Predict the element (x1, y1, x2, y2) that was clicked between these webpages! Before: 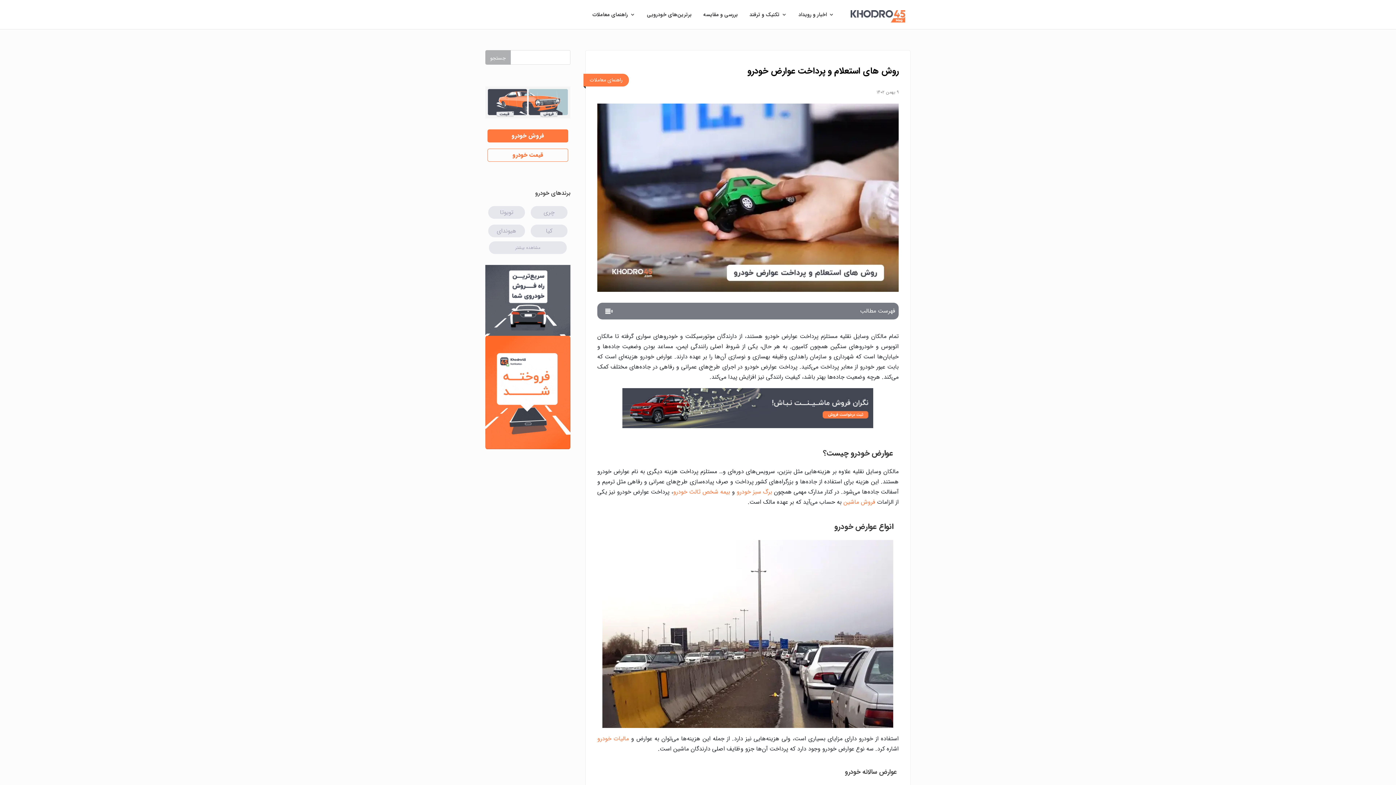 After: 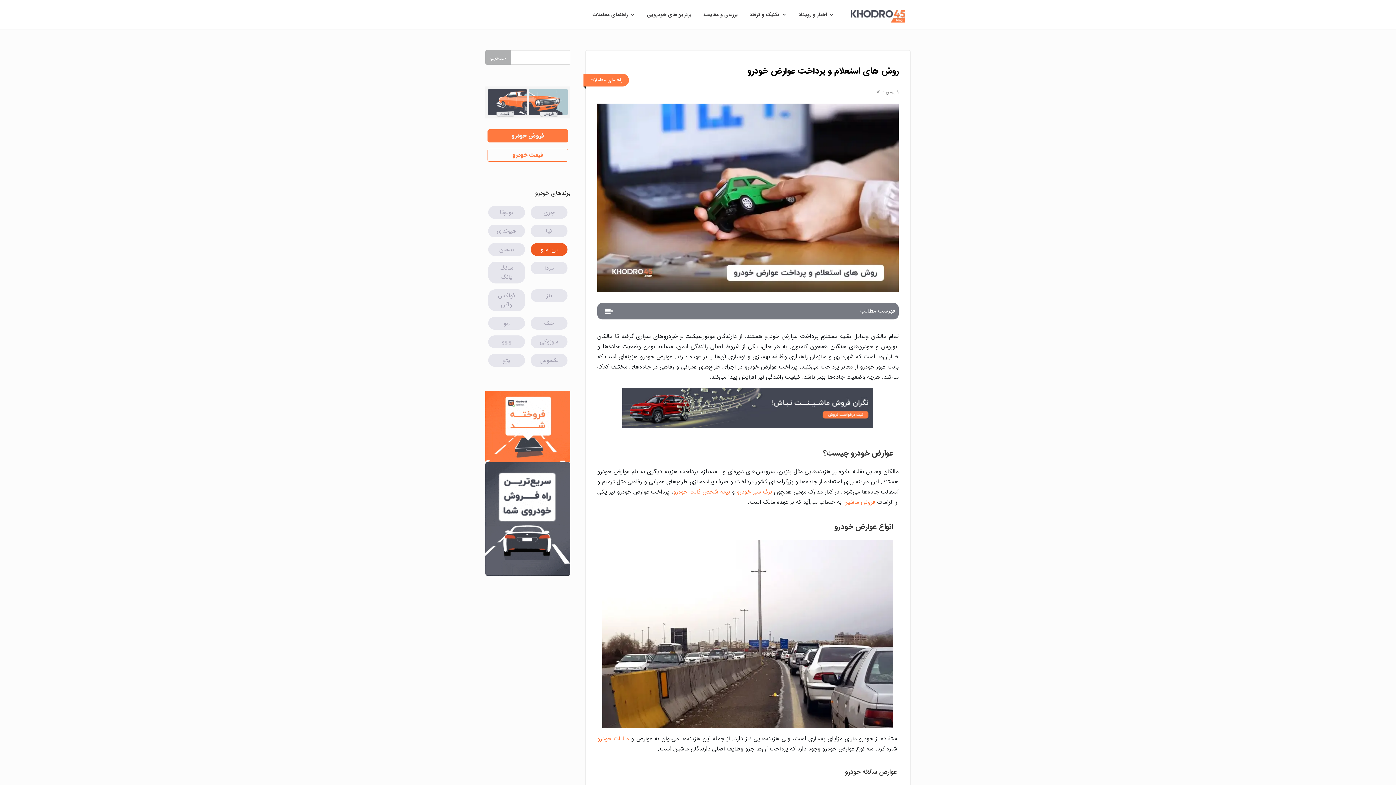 Action: bbox: (489, 241, 566, 254) label: مشاهده بیشتر